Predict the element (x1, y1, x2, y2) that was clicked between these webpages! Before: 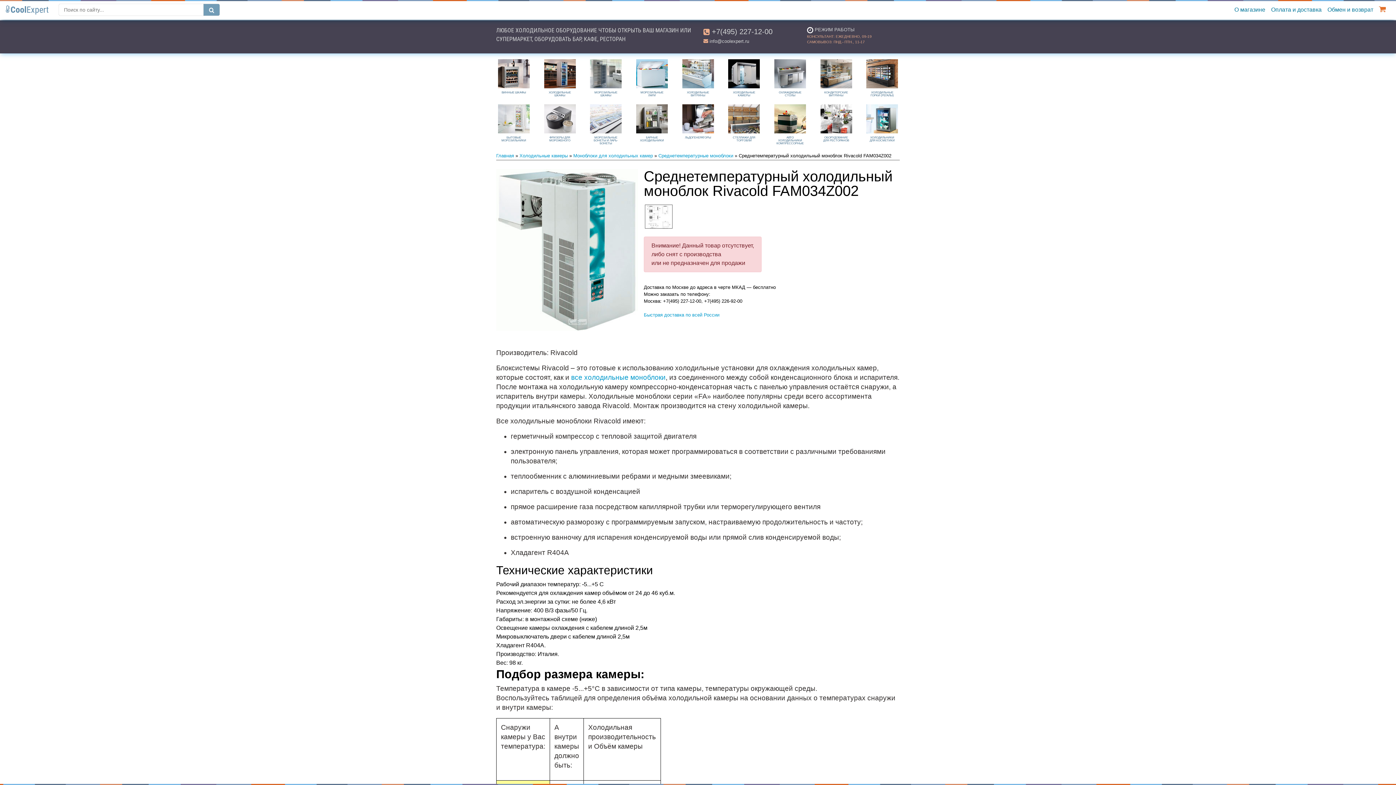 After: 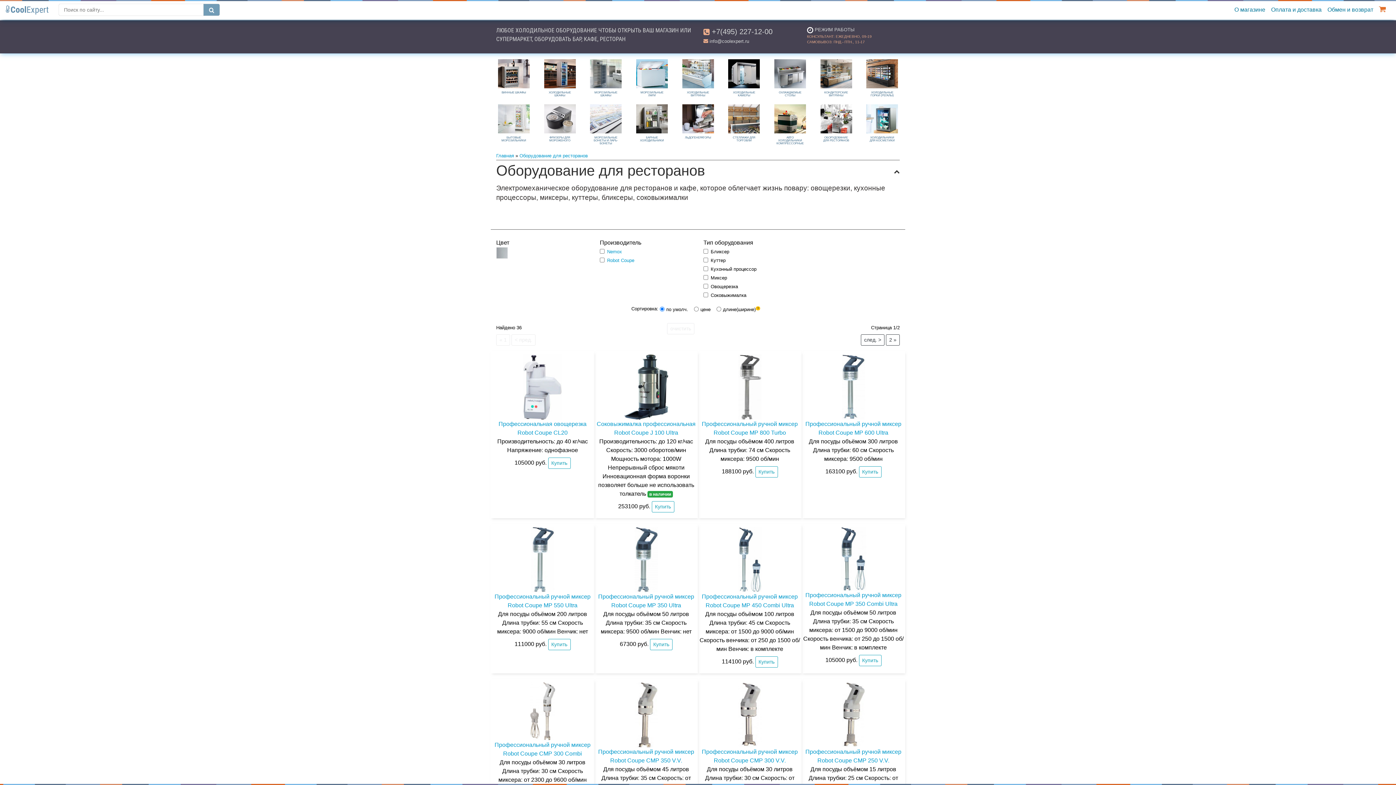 Action: bbox: (818, 104, 853, 149) label: ОБОРУДОВАНИЕ ДЛЯ РЕСТОРАНОВ